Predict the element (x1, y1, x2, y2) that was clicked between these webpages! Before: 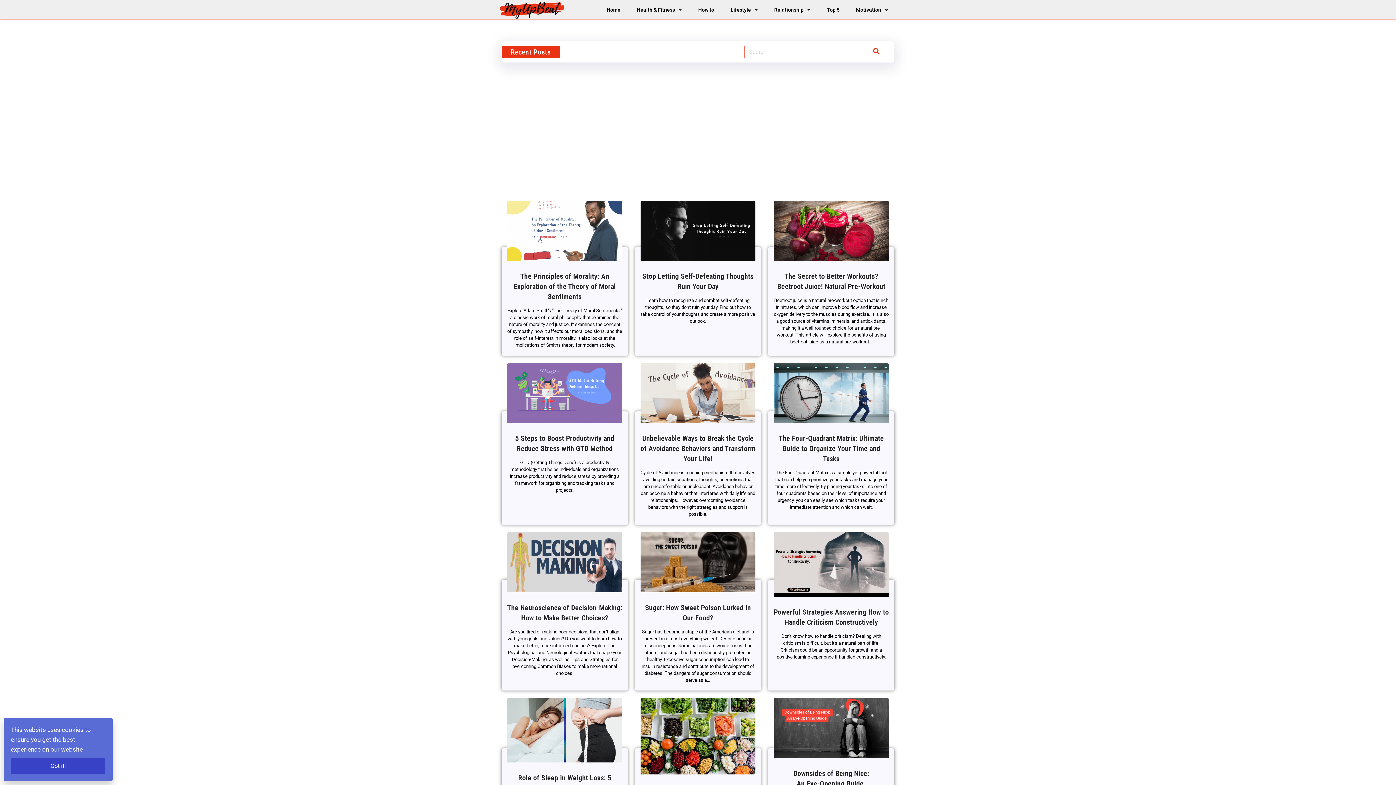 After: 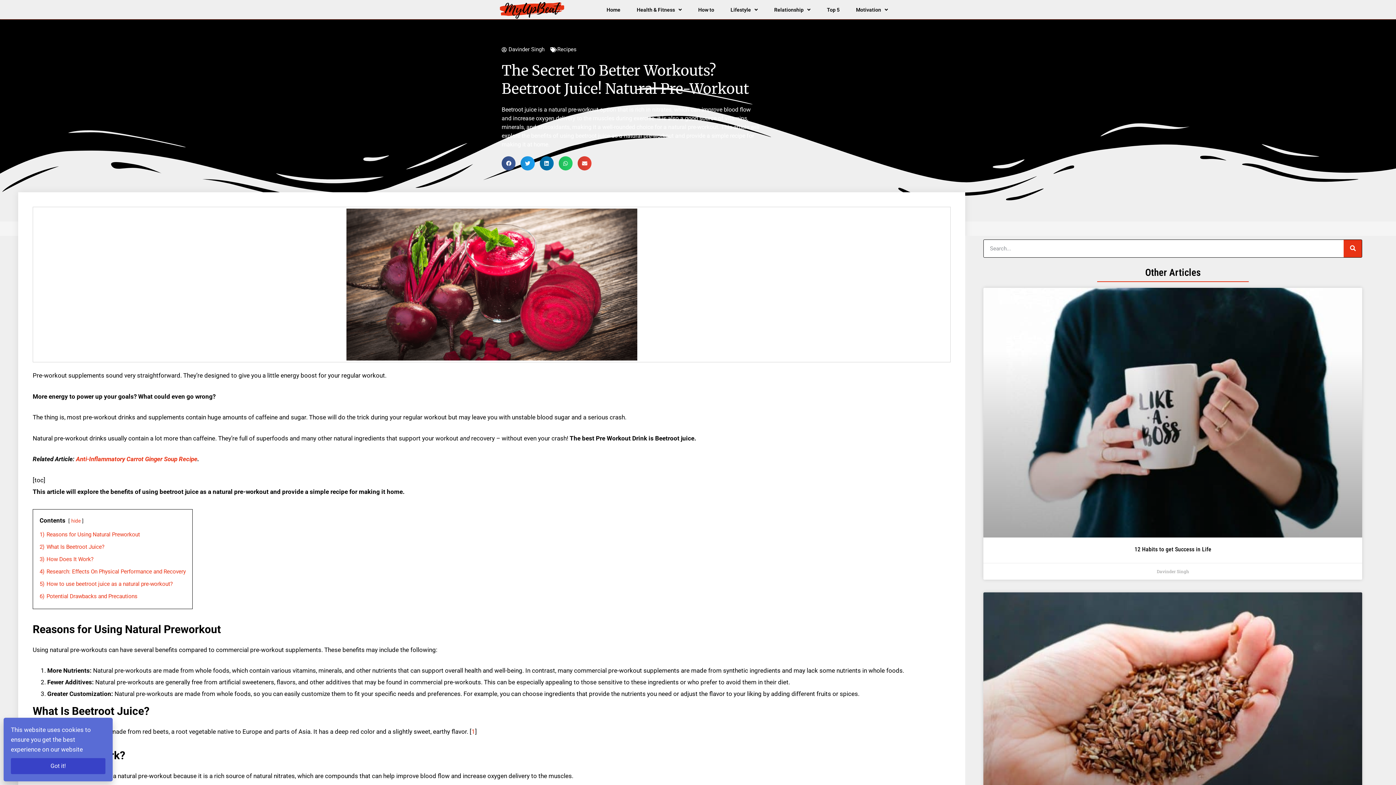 Action: bbox: (773, 255, 889, 262)